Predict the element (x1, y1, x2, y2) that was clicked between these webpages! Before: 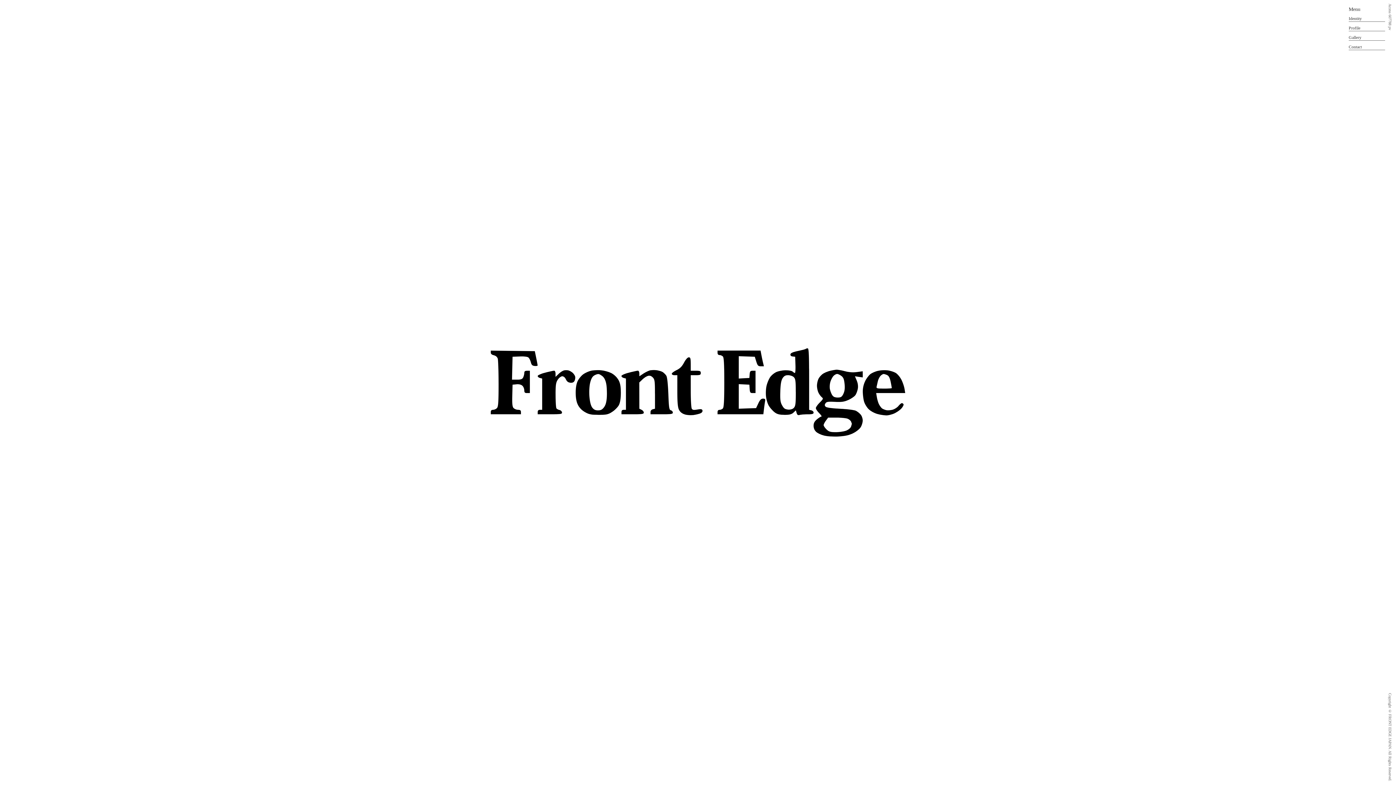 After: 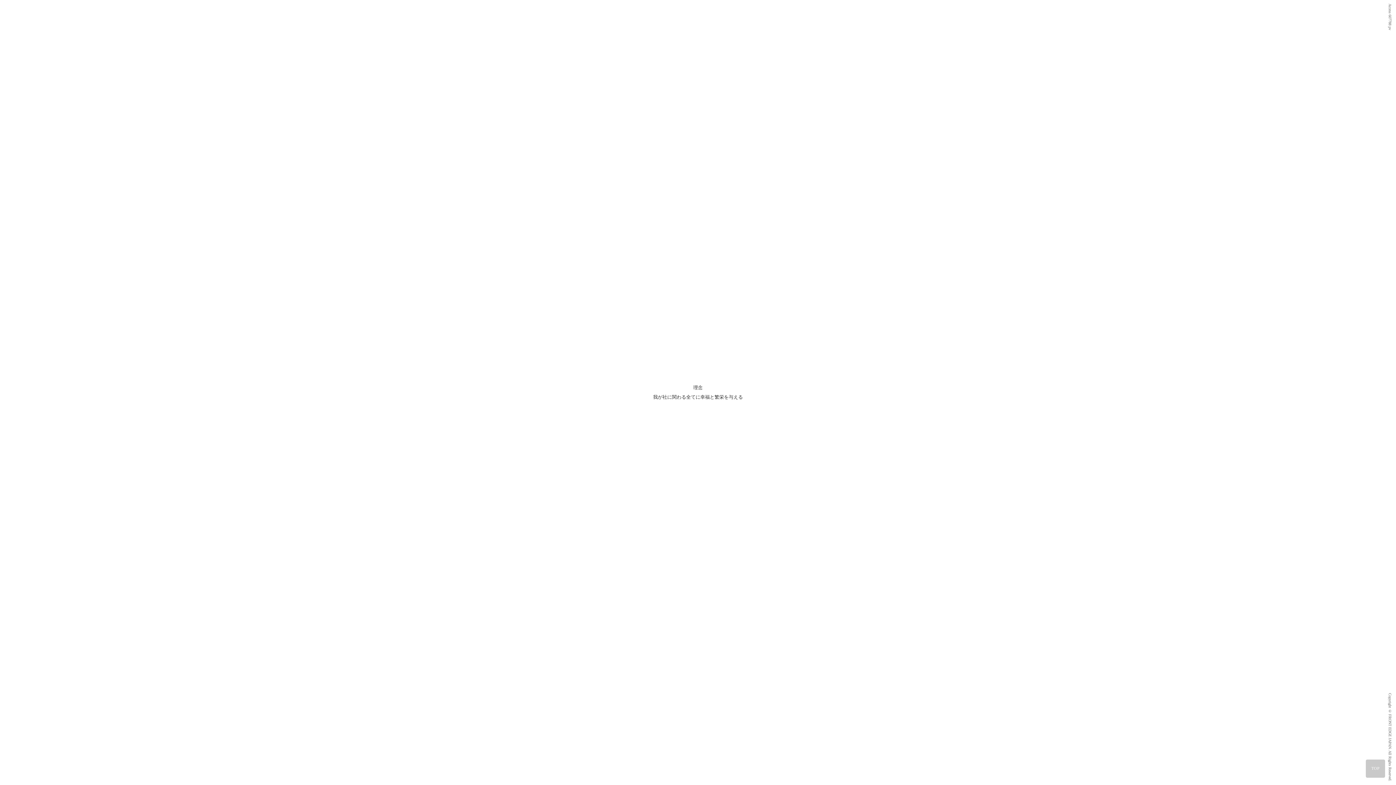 Action: bbox: (1349, 13, 1385, 21) label: Identity